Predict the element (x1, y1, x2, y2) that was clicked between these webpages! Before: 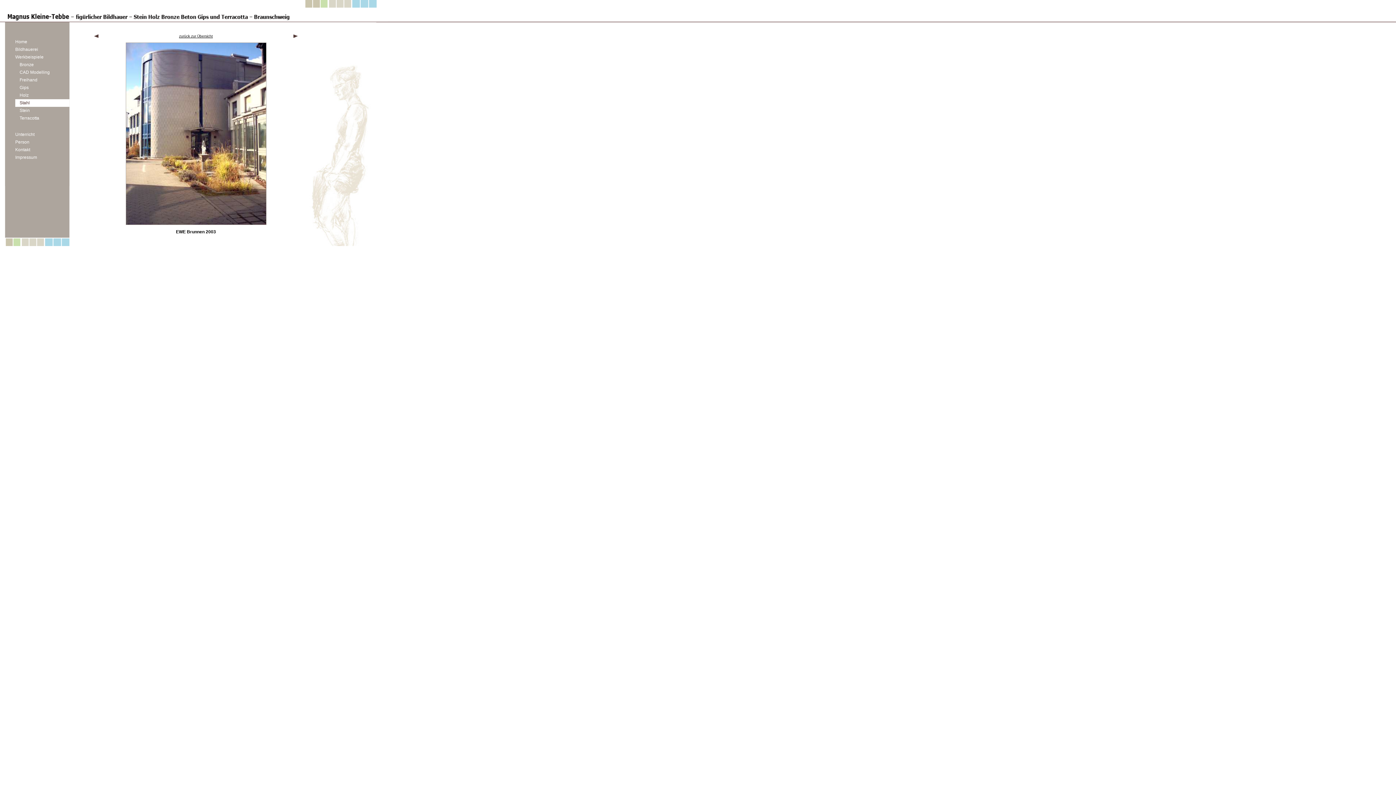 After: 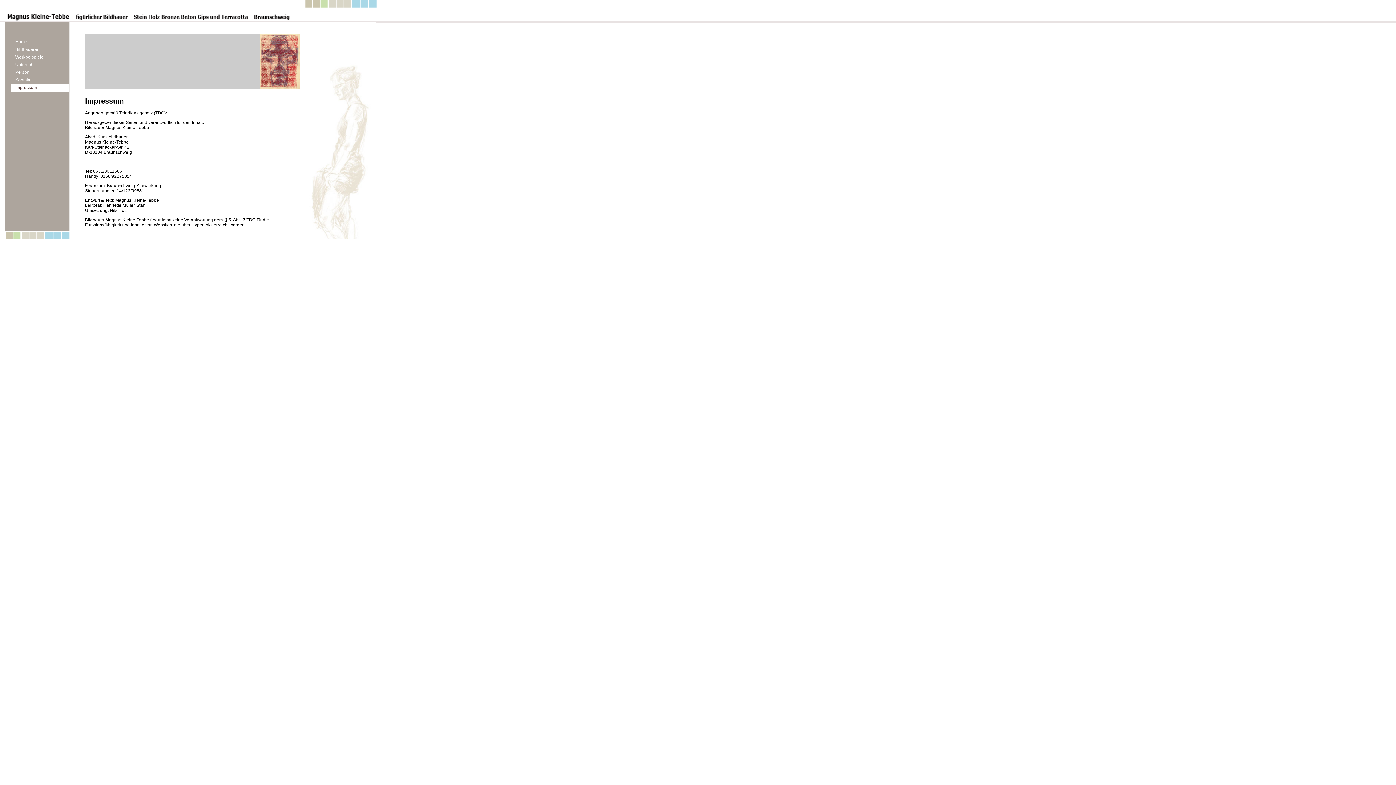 Action: label: Impressum bbox: (10, 154, 37, 160)